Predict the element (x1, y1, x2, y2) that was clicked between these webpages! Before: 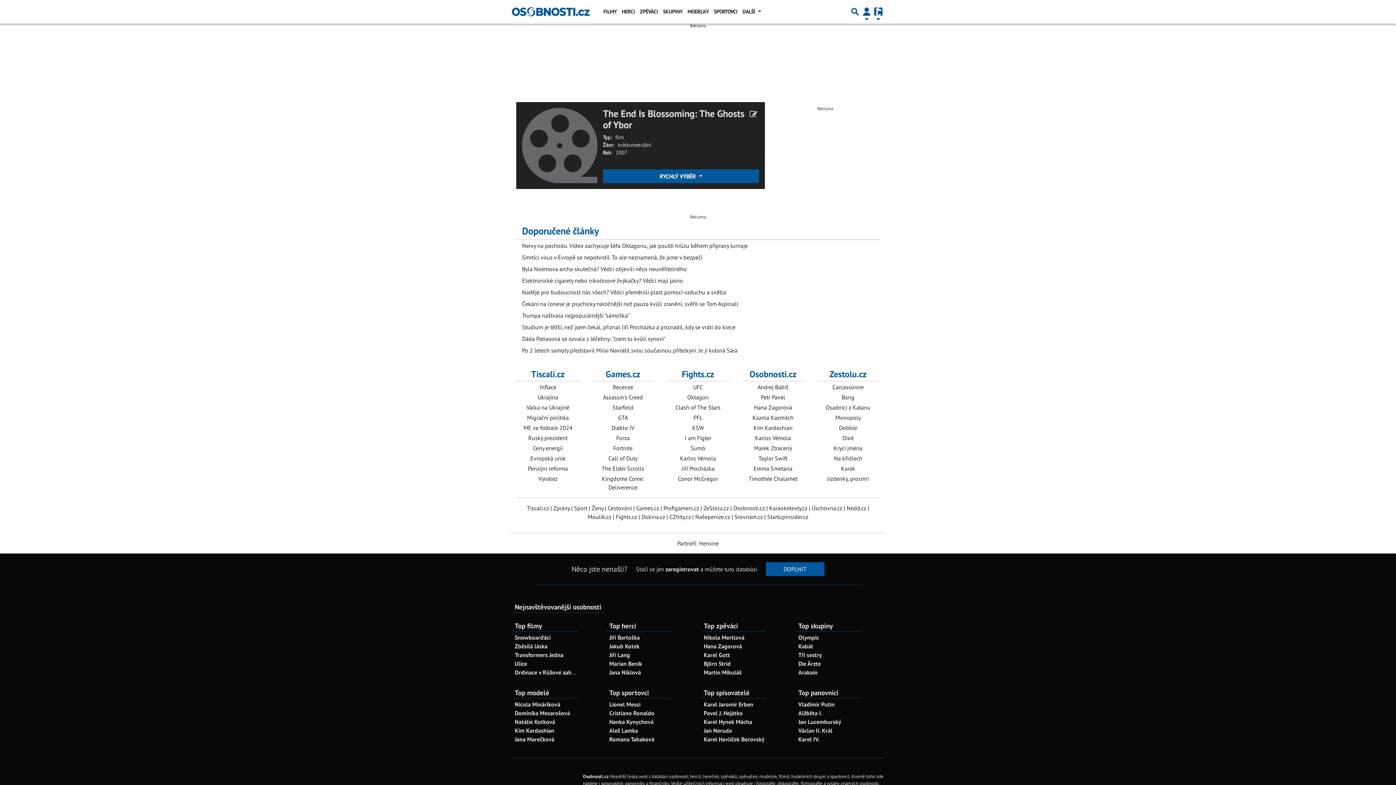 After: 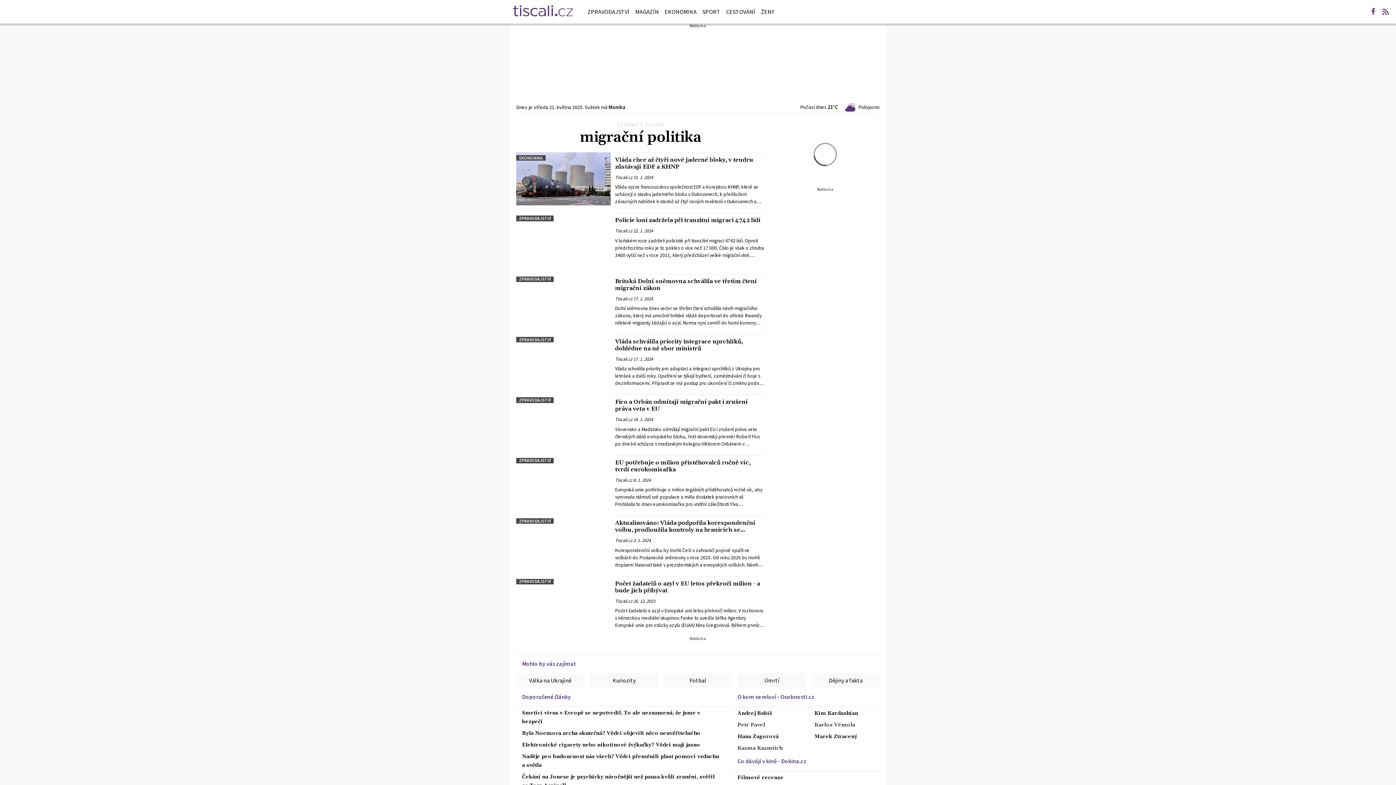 Action: bbox: (527, 414, 568, 421) label: Migrační politika